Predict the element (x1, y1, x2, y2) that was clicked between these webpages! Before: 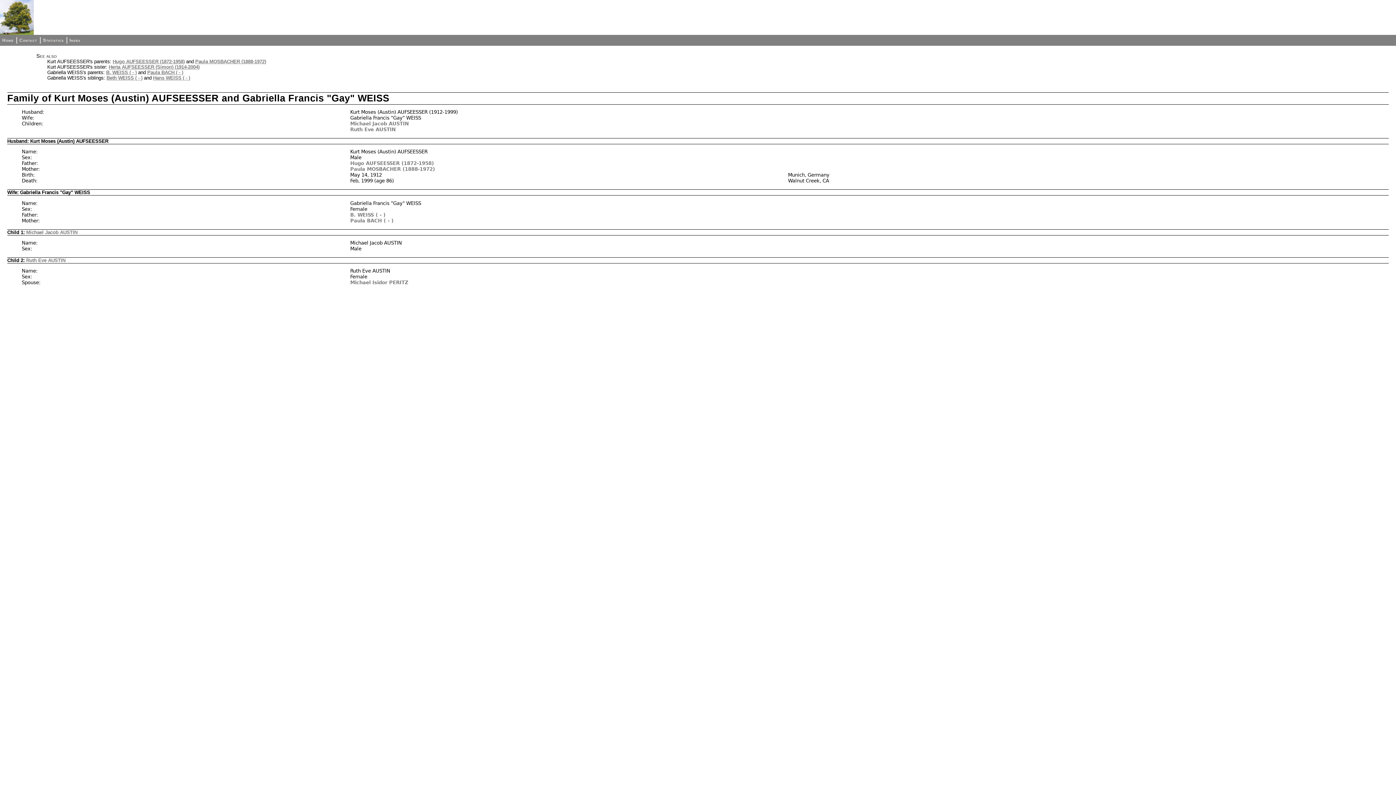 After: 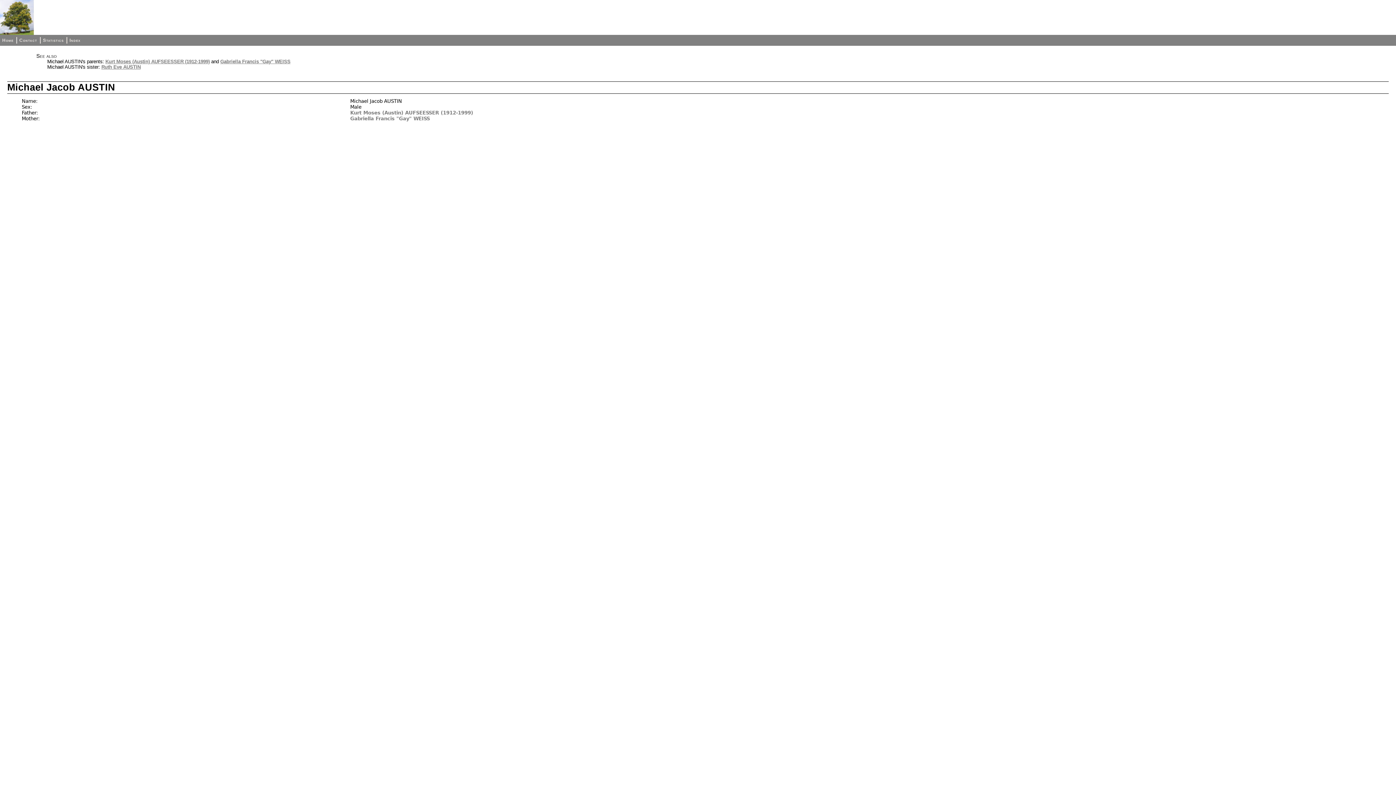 Action: bbox: (26, 229, 77, 235) label: Michael Jacob AUSTIN